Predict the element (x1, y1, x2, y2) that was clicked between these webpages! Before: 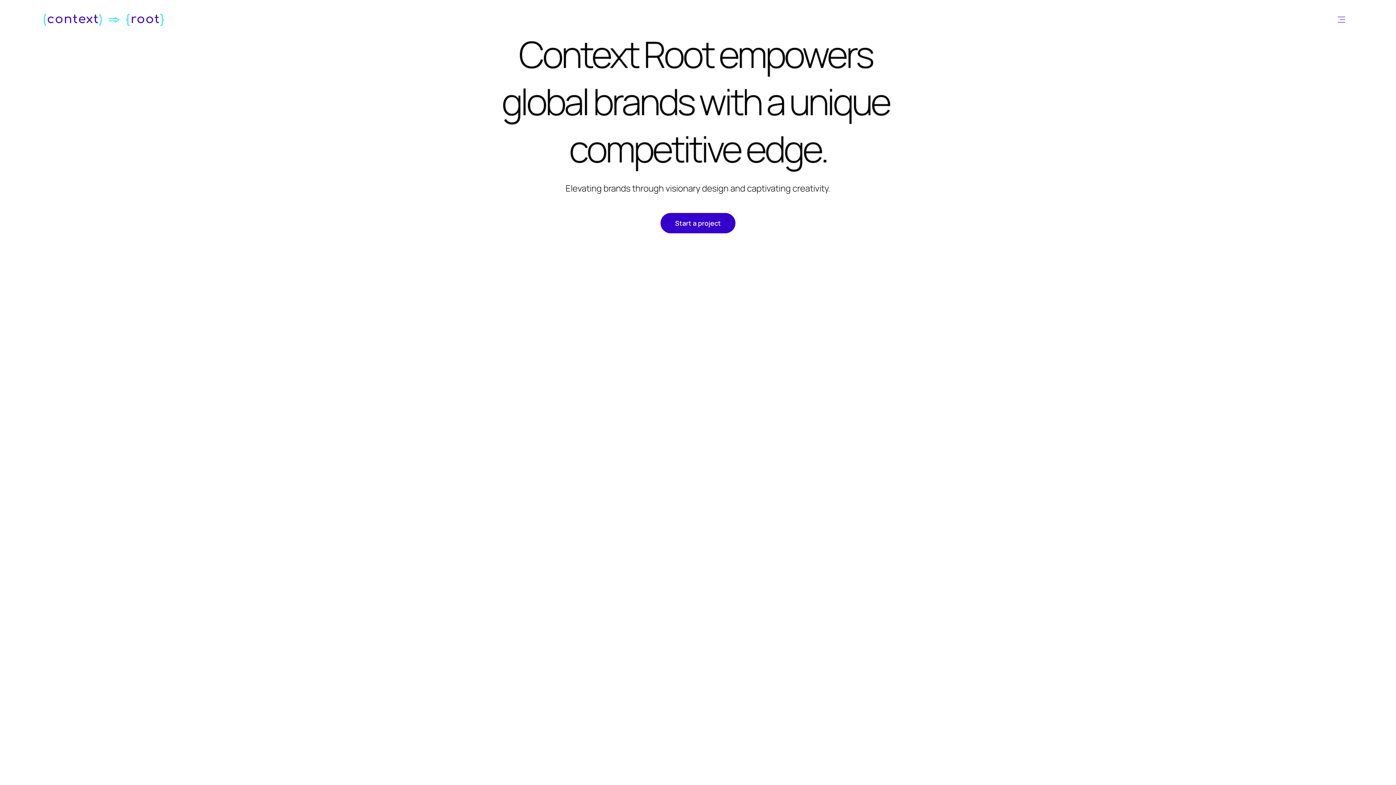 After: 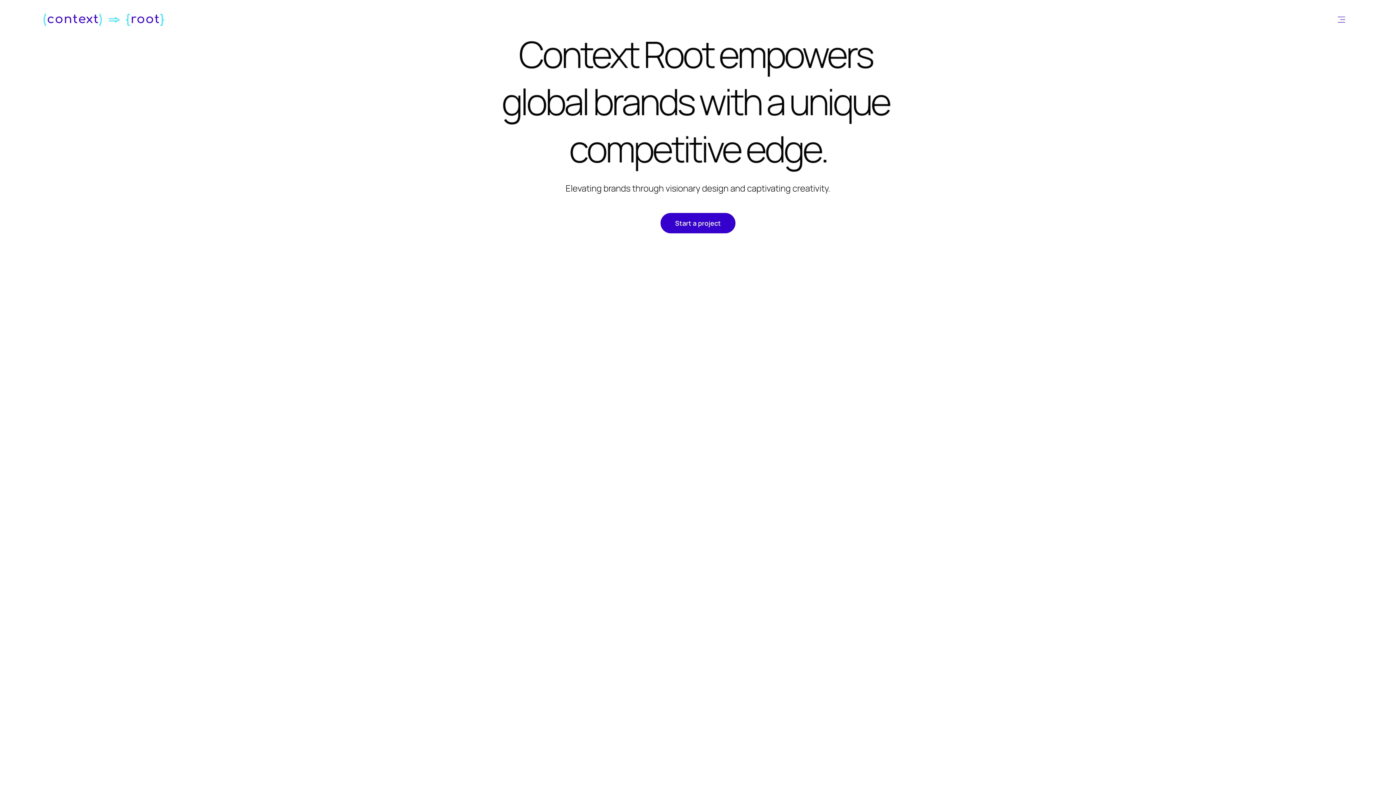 Action: bbox: (43, 13, 164, 25)